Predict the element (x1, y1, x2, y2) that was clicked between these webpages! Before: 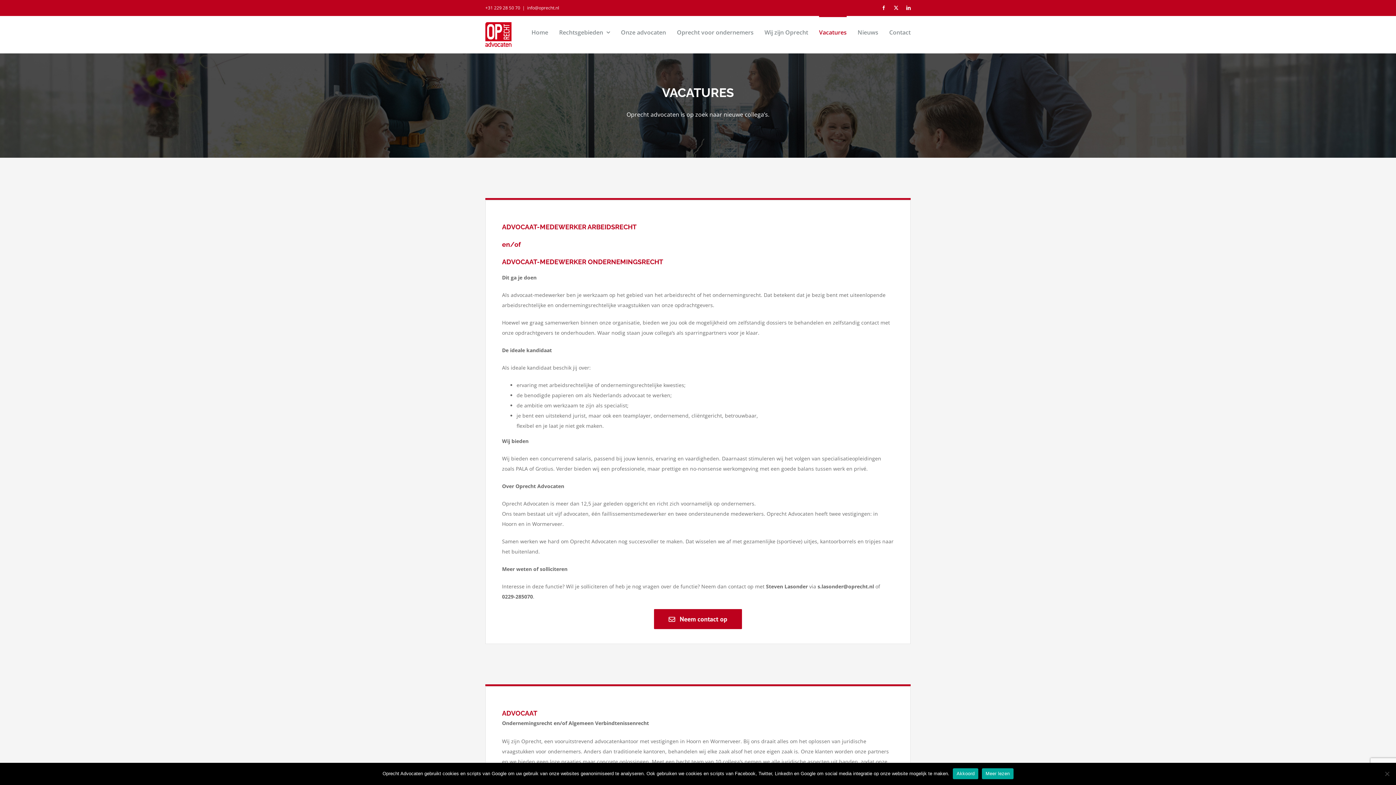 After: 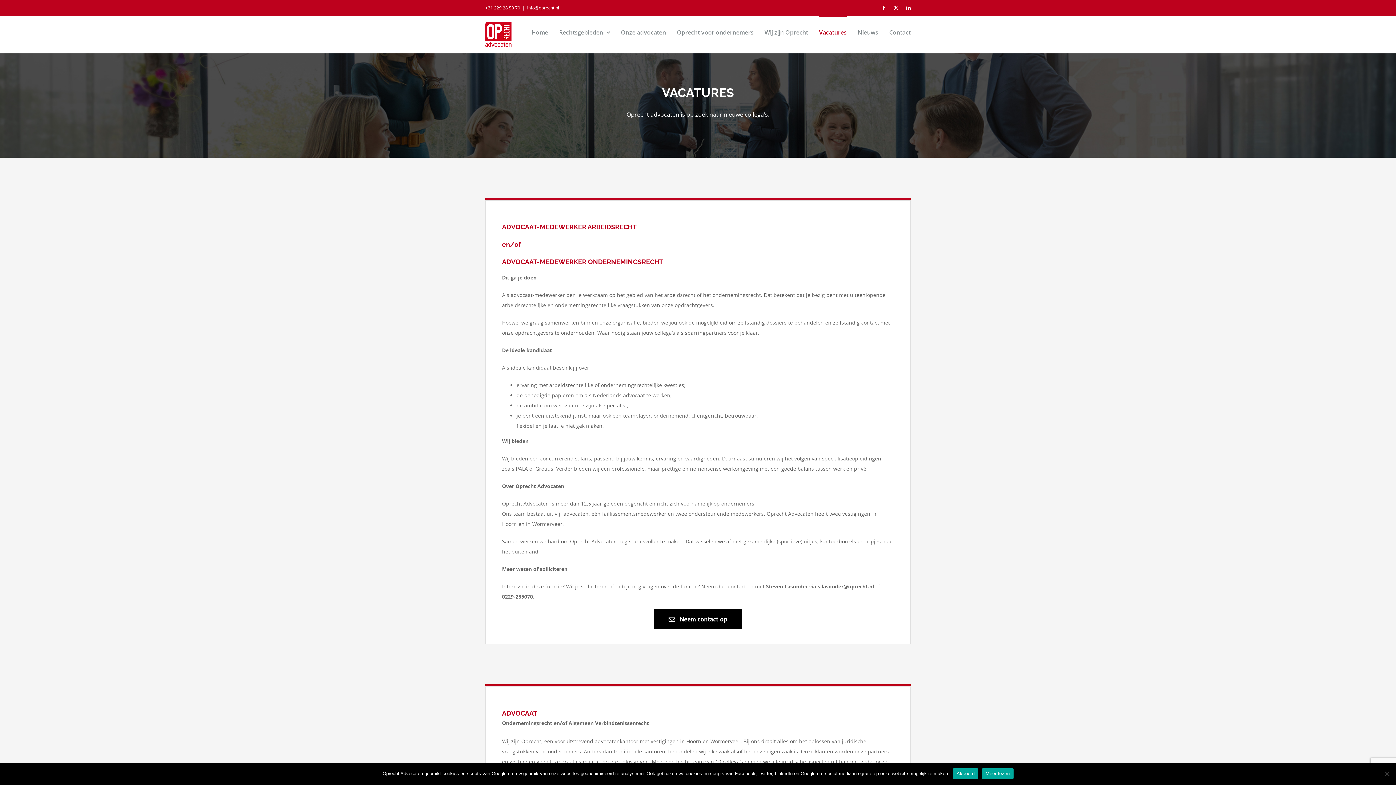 Action: label: Neem contact op bbox: (654, 609, 742, 629)